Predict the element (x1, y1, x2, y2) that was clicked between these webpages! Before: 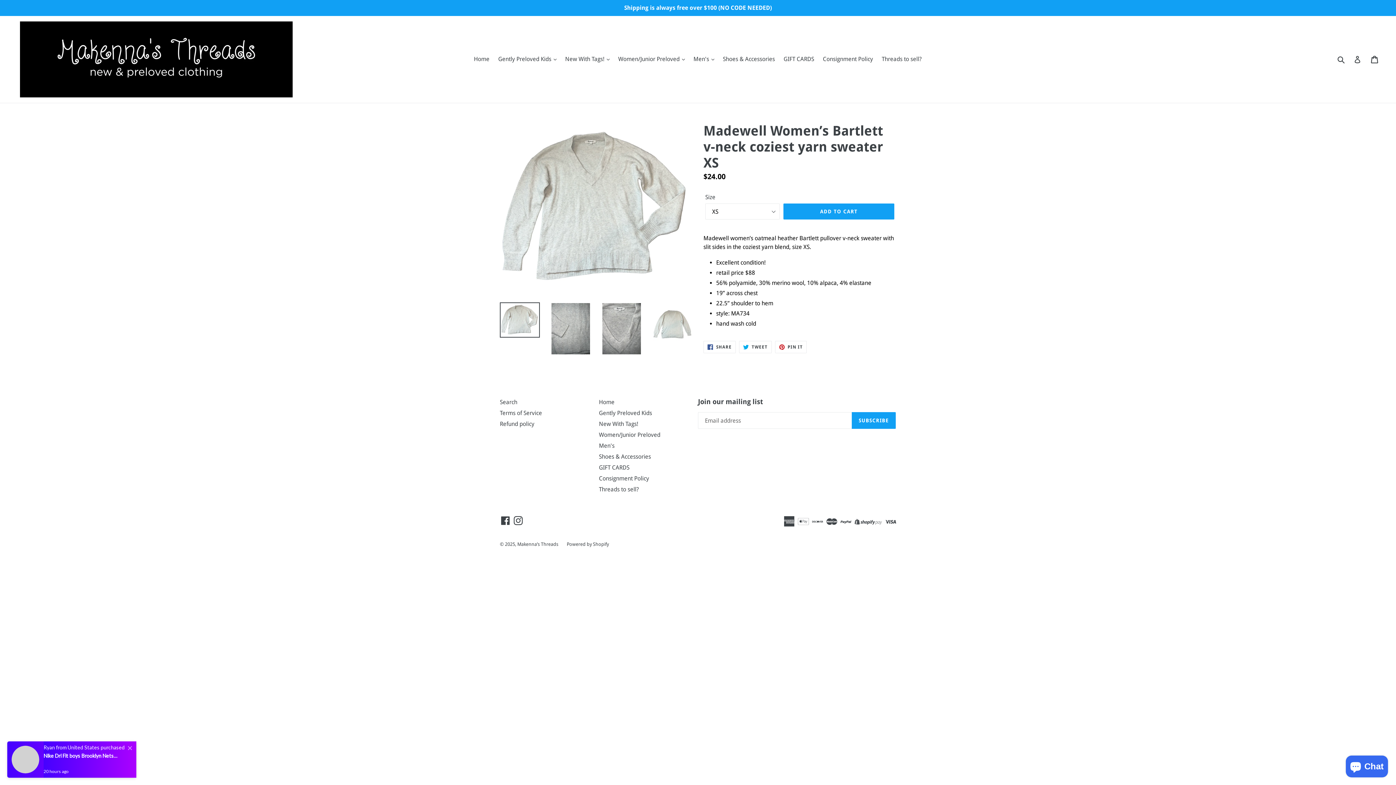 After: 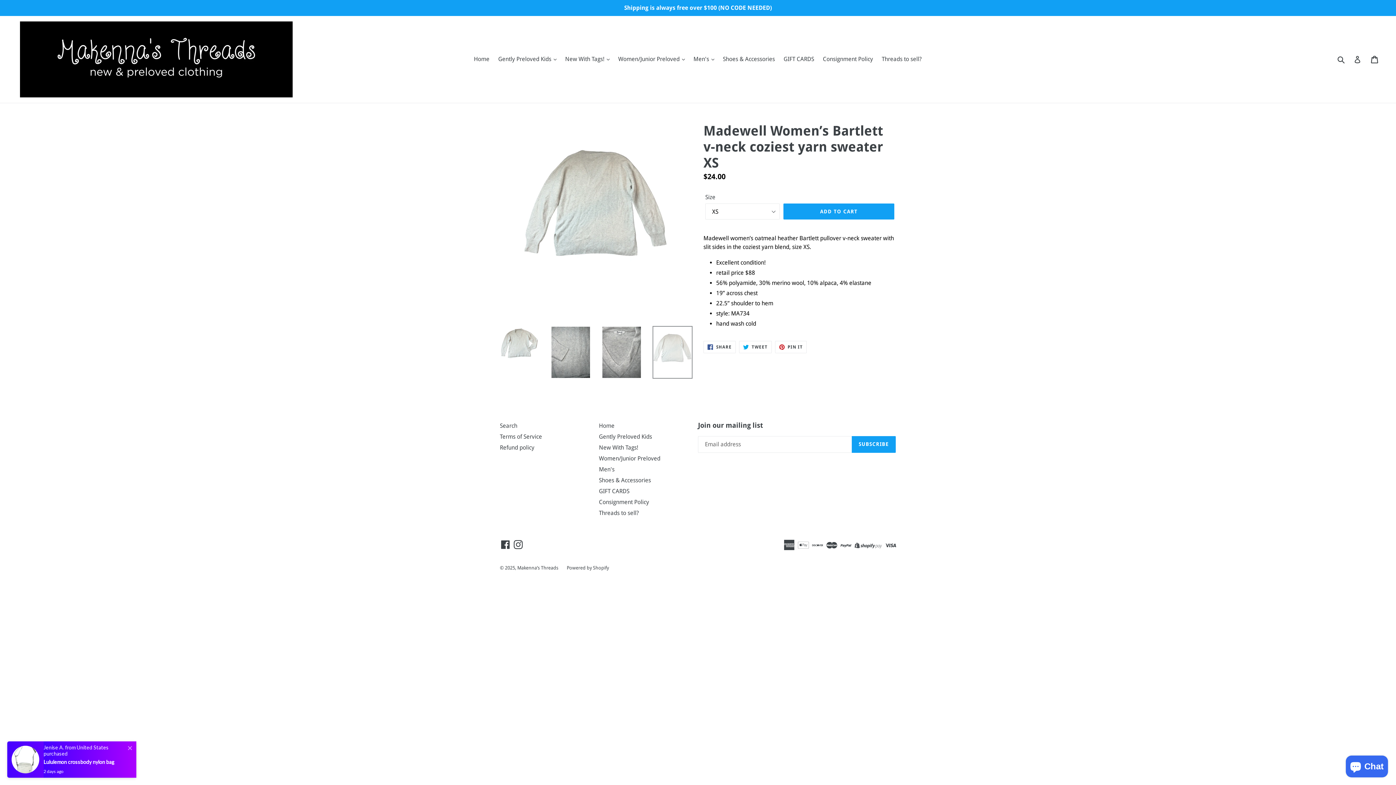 Action: bbox: (652, 302, 692, 355)